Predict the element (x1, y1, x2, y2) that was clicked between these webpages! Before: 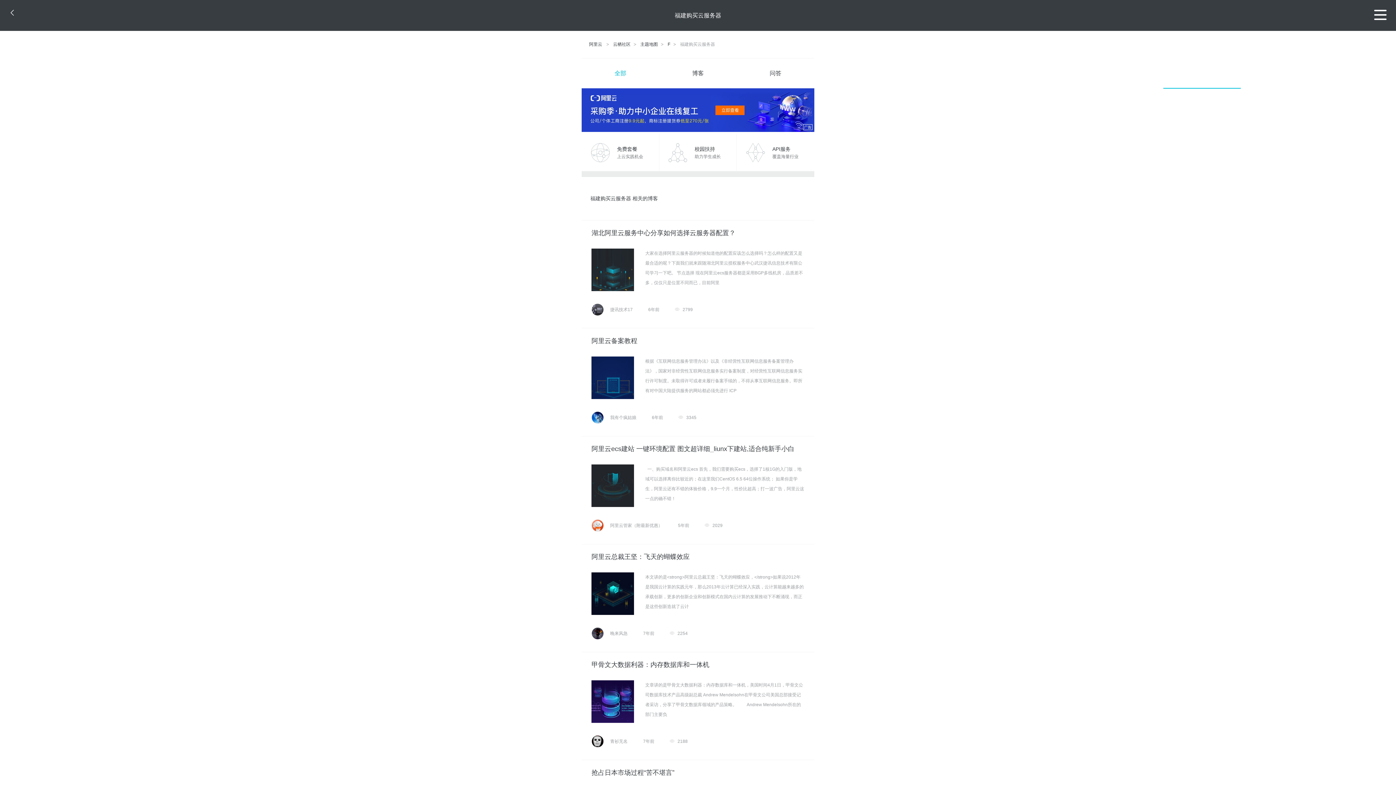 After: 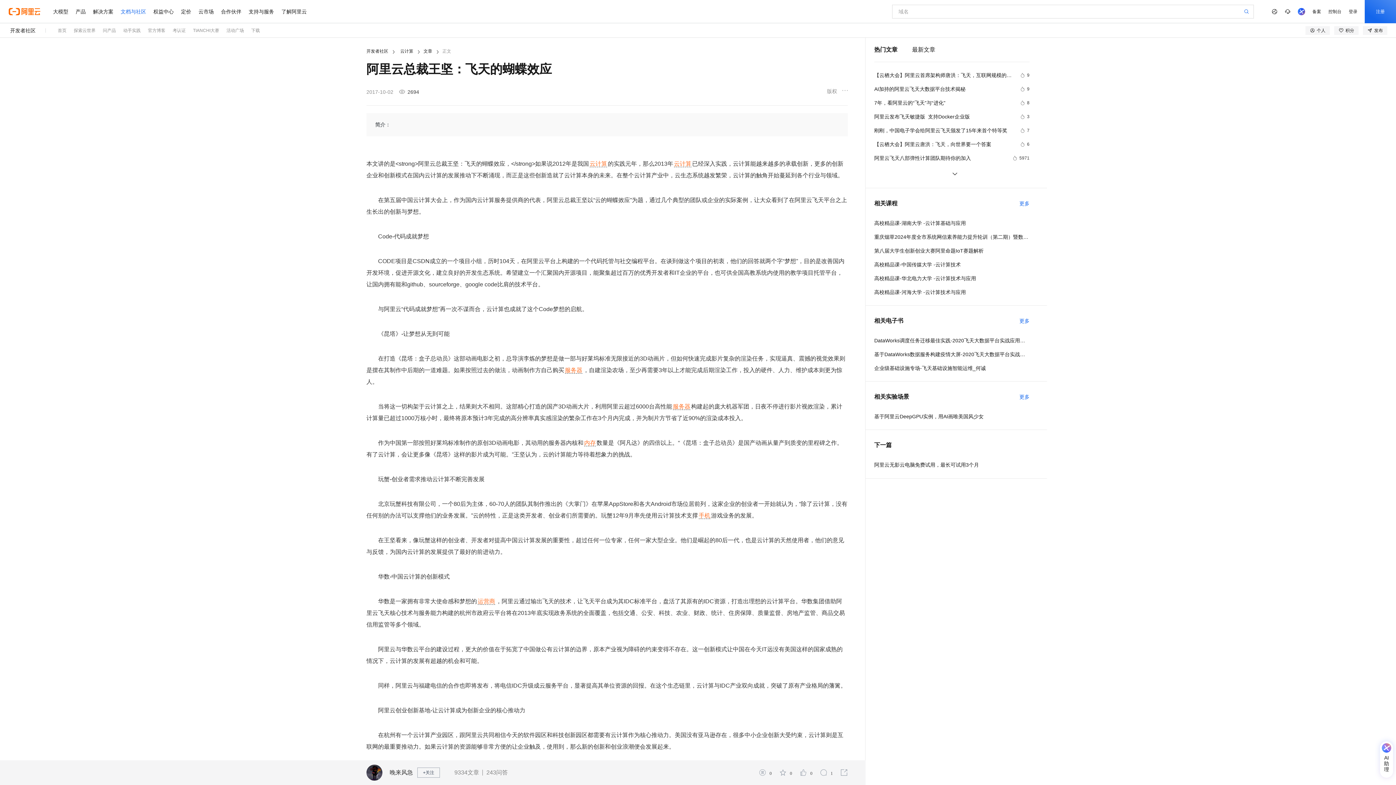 Action: label: 阿里云总裁王坚：飞天的蝴蝶效应 bbox: (591, 553, 689, 560)